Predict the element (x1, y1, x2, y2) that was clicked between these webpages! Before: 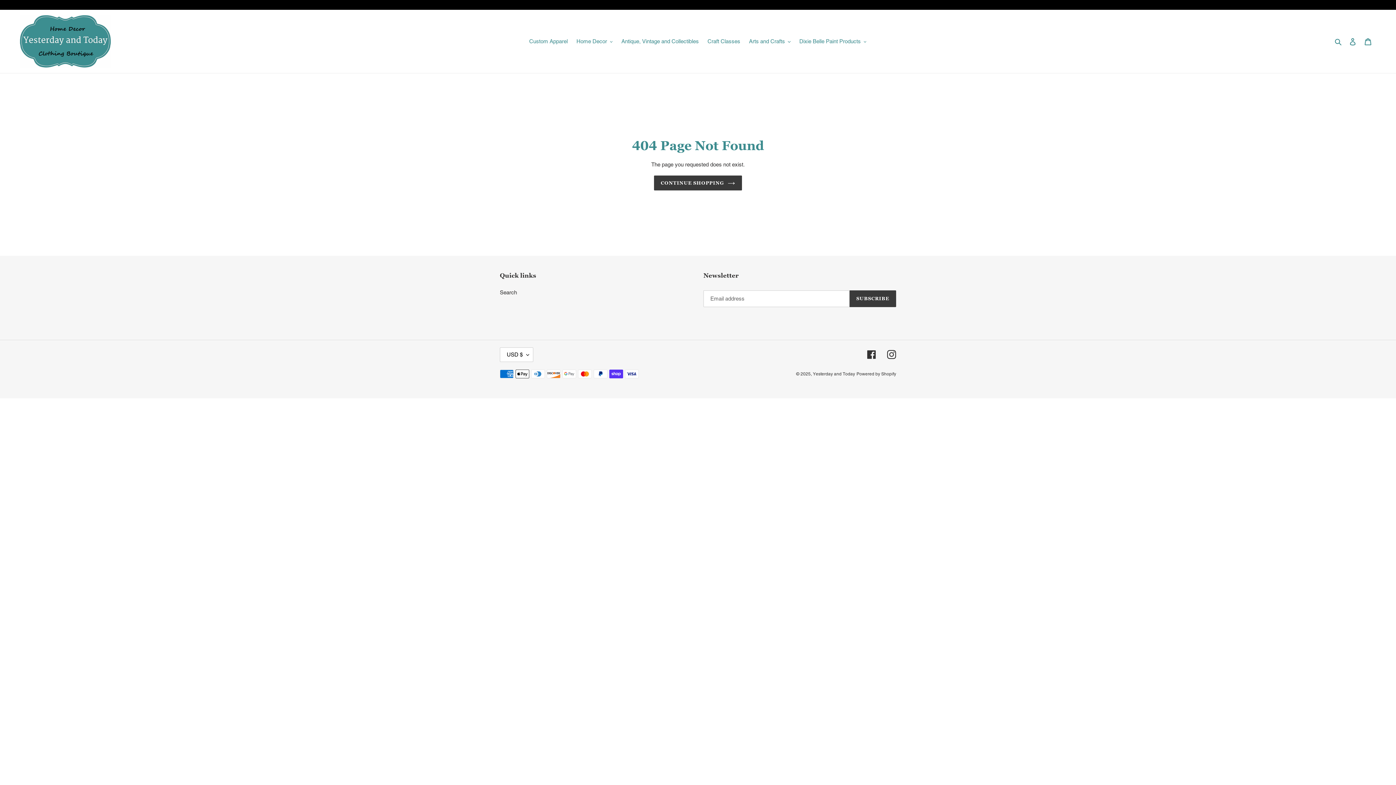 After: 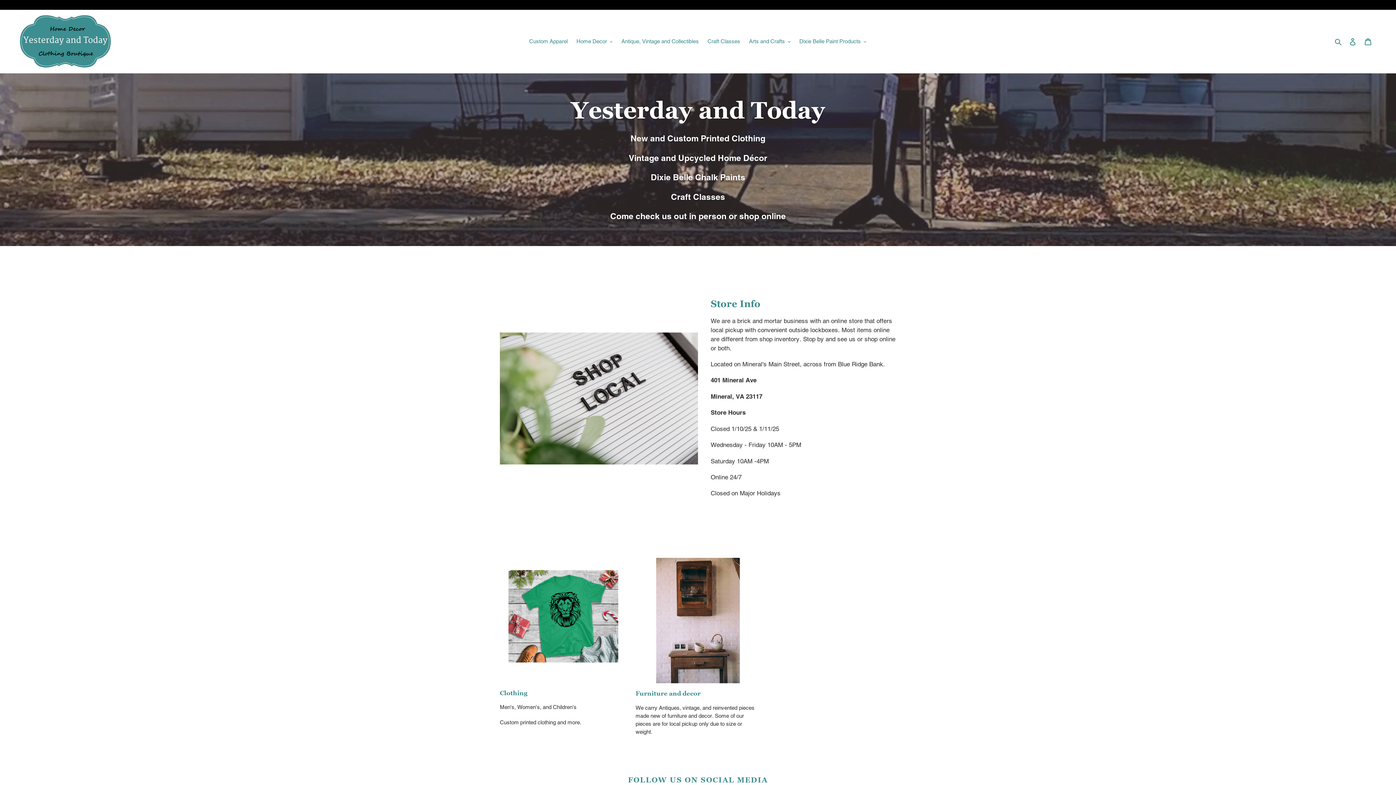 Action: bbox: (20, 15, 110, 67)